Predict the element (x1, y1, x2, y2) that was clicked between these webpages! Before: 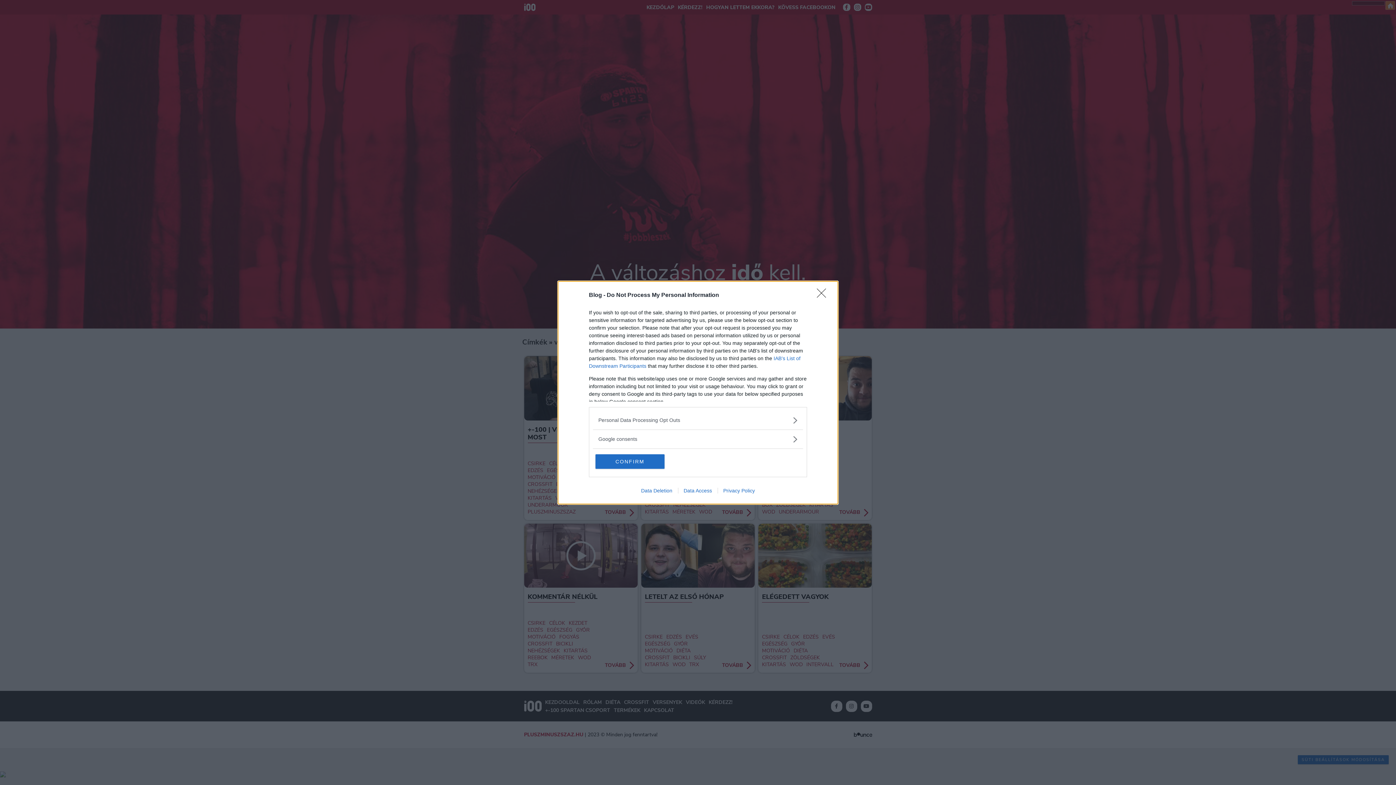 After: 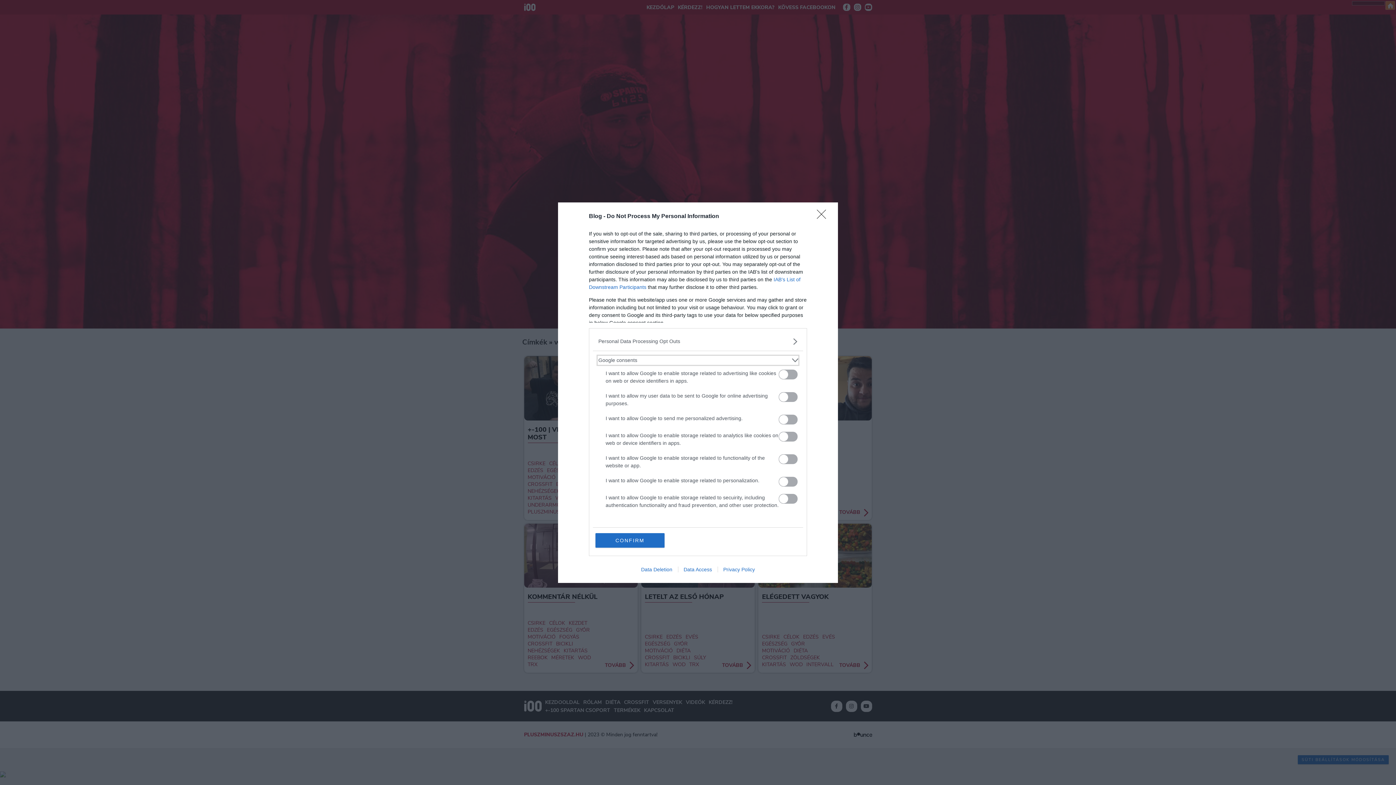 Action: label: Google consents bbox: (598, 435, 797, 443)